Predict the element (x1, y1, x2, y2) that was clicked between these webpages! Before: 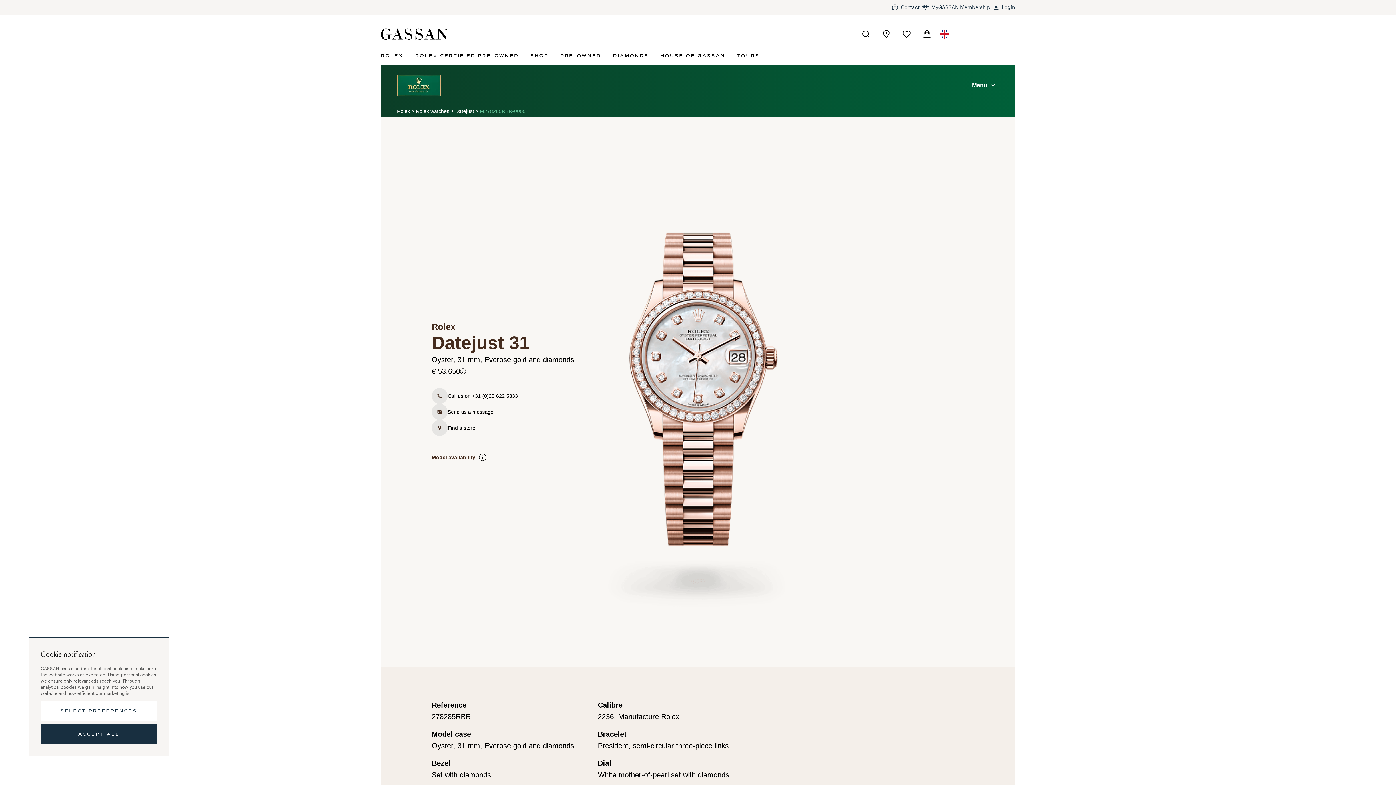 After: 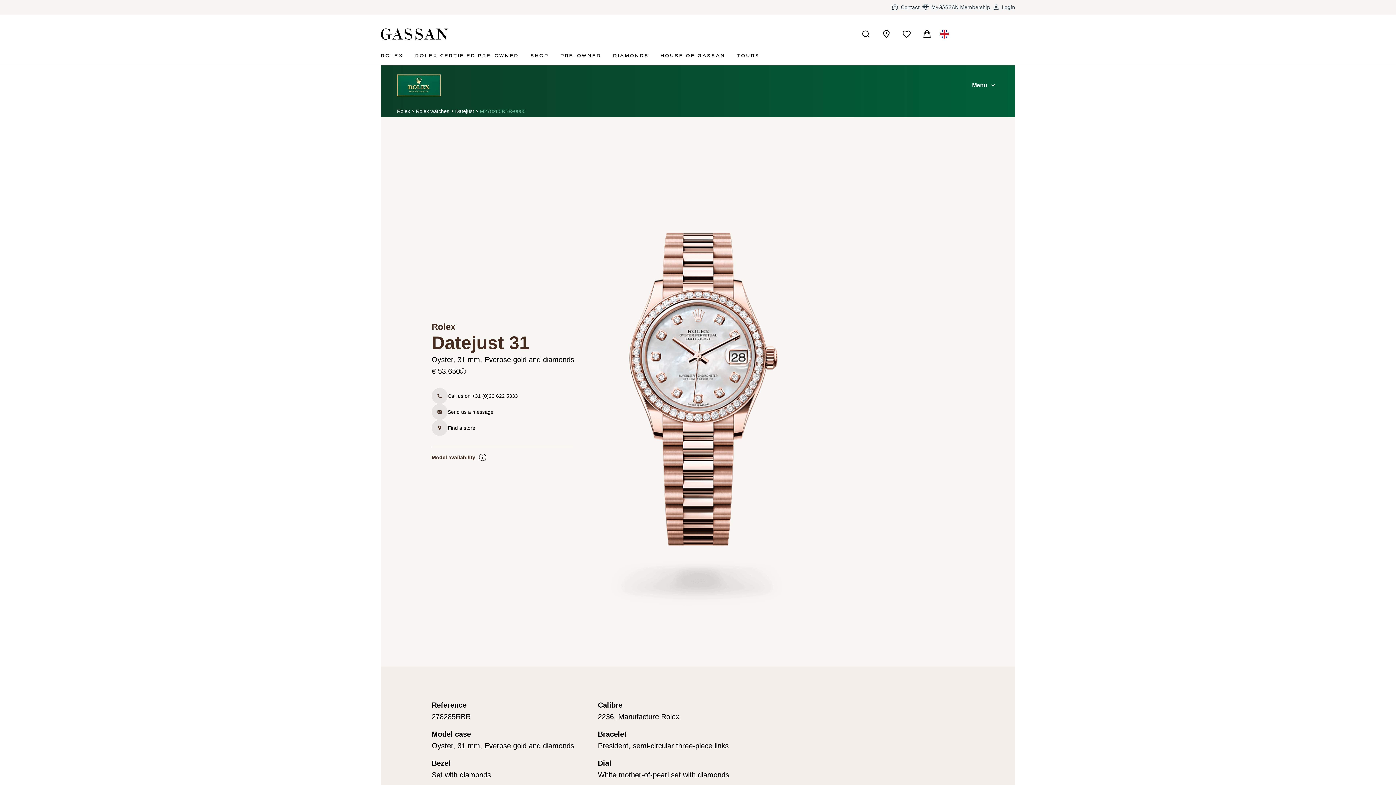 Action: bbox: (40, 724, 157, 744) label: ACCEPT ALL